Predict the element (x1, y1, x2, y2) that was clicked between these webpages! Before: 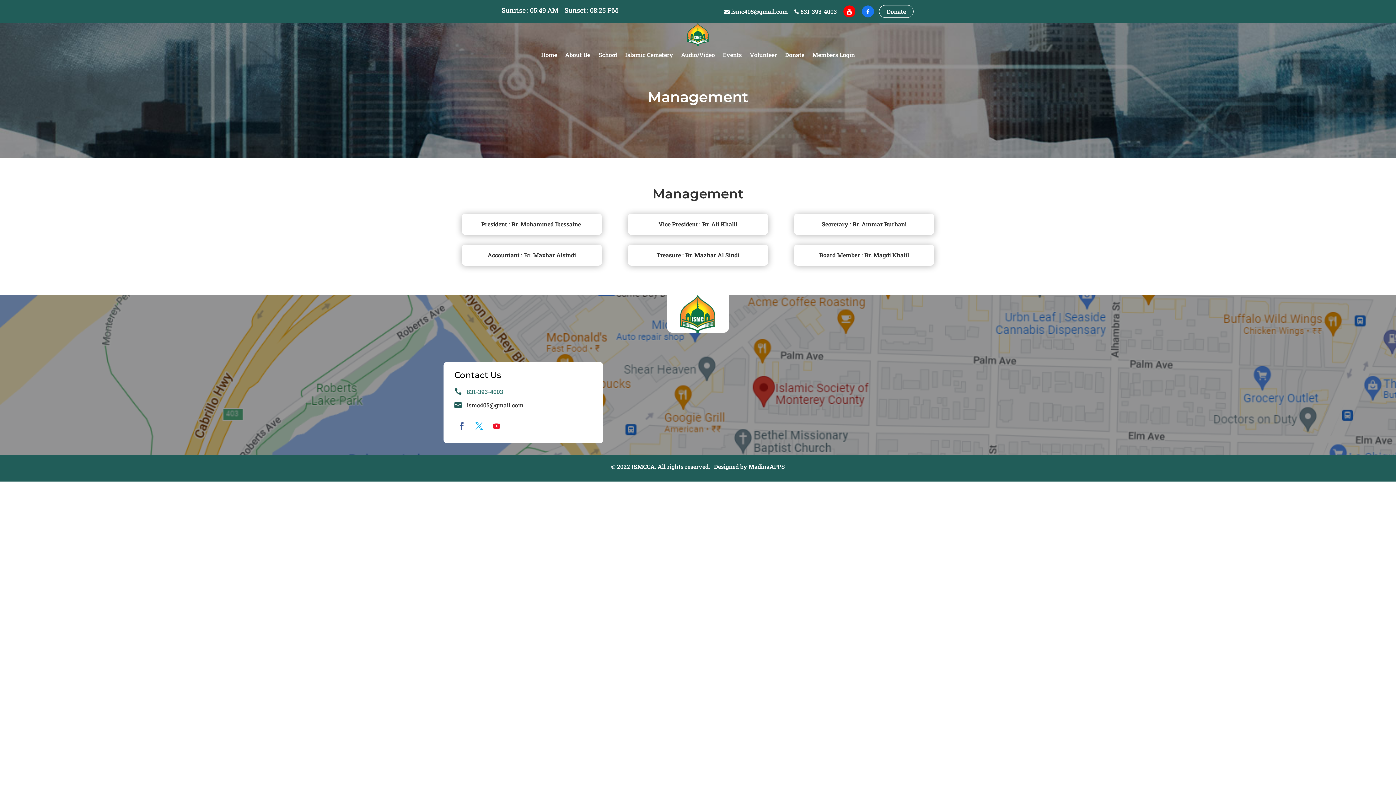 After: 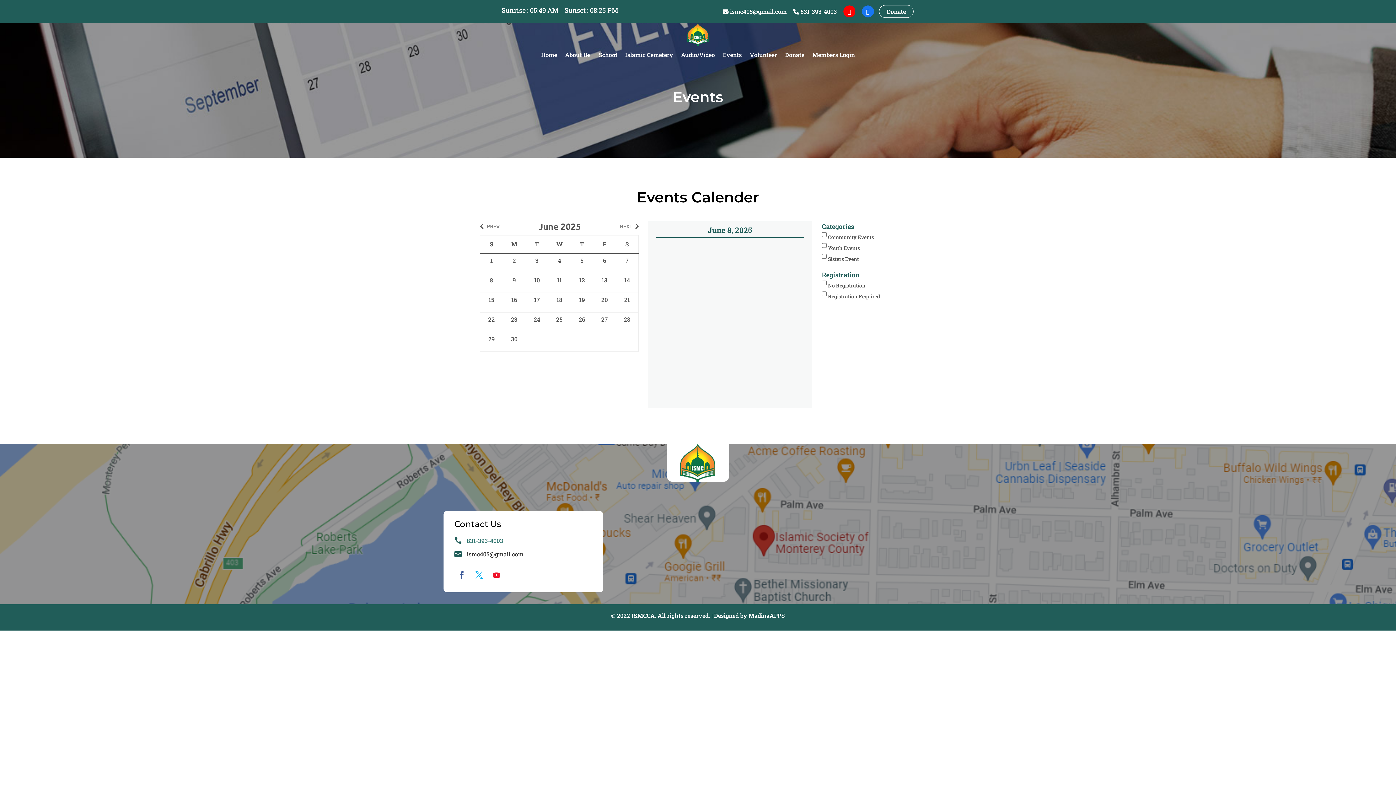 Action: bbox: (723, 45, 742, 64) label: Events